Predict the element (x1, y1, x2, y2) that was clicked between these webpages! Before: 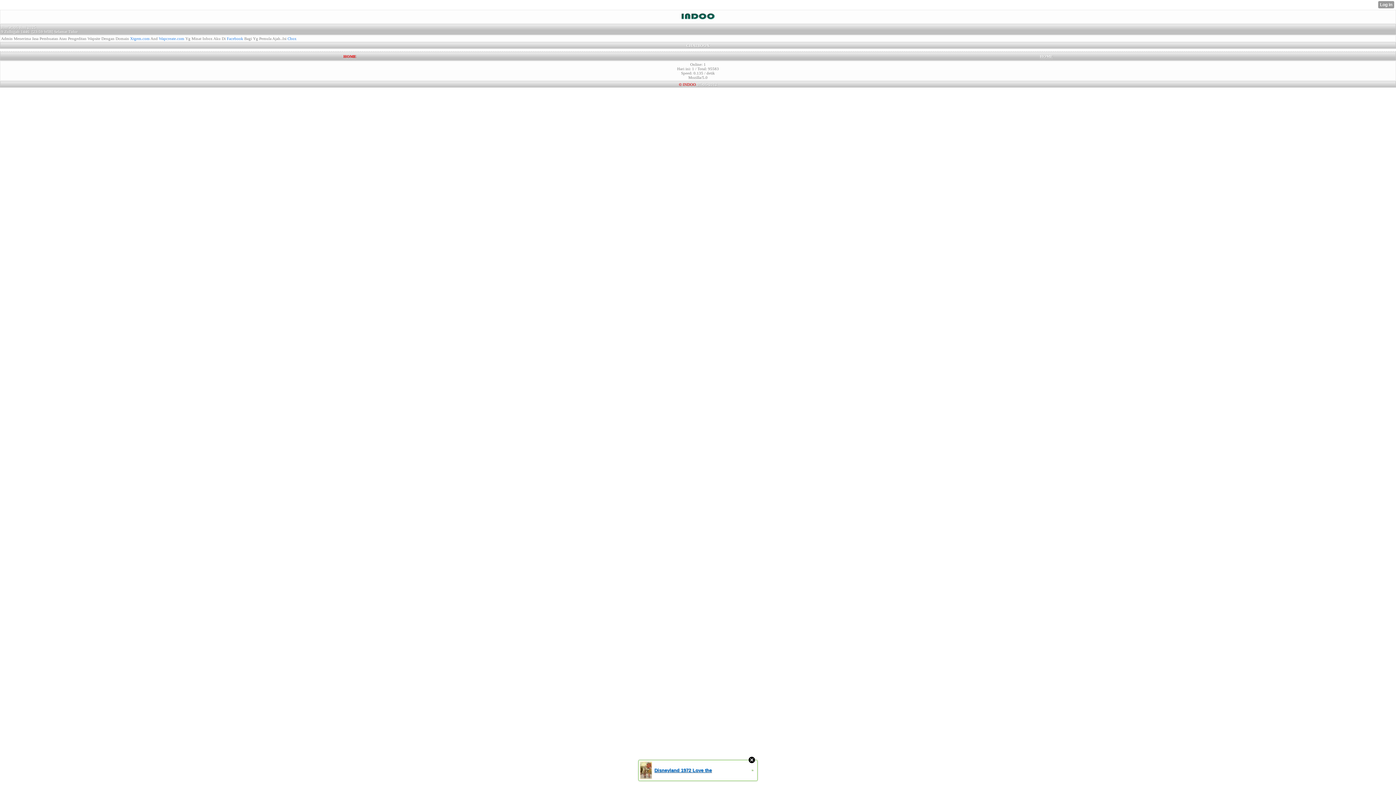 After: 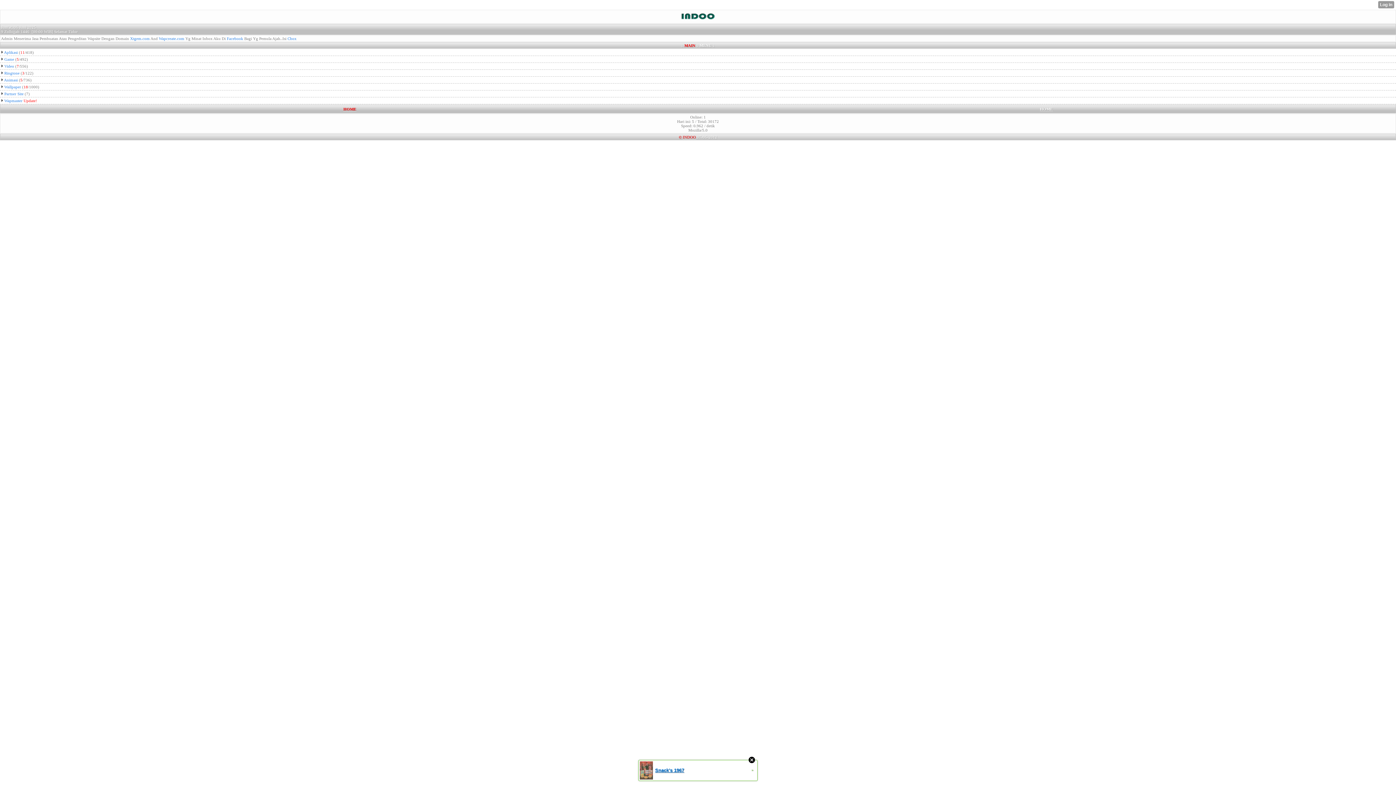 Action: label: HOME bbox: (1040, 54, 1052, 58)